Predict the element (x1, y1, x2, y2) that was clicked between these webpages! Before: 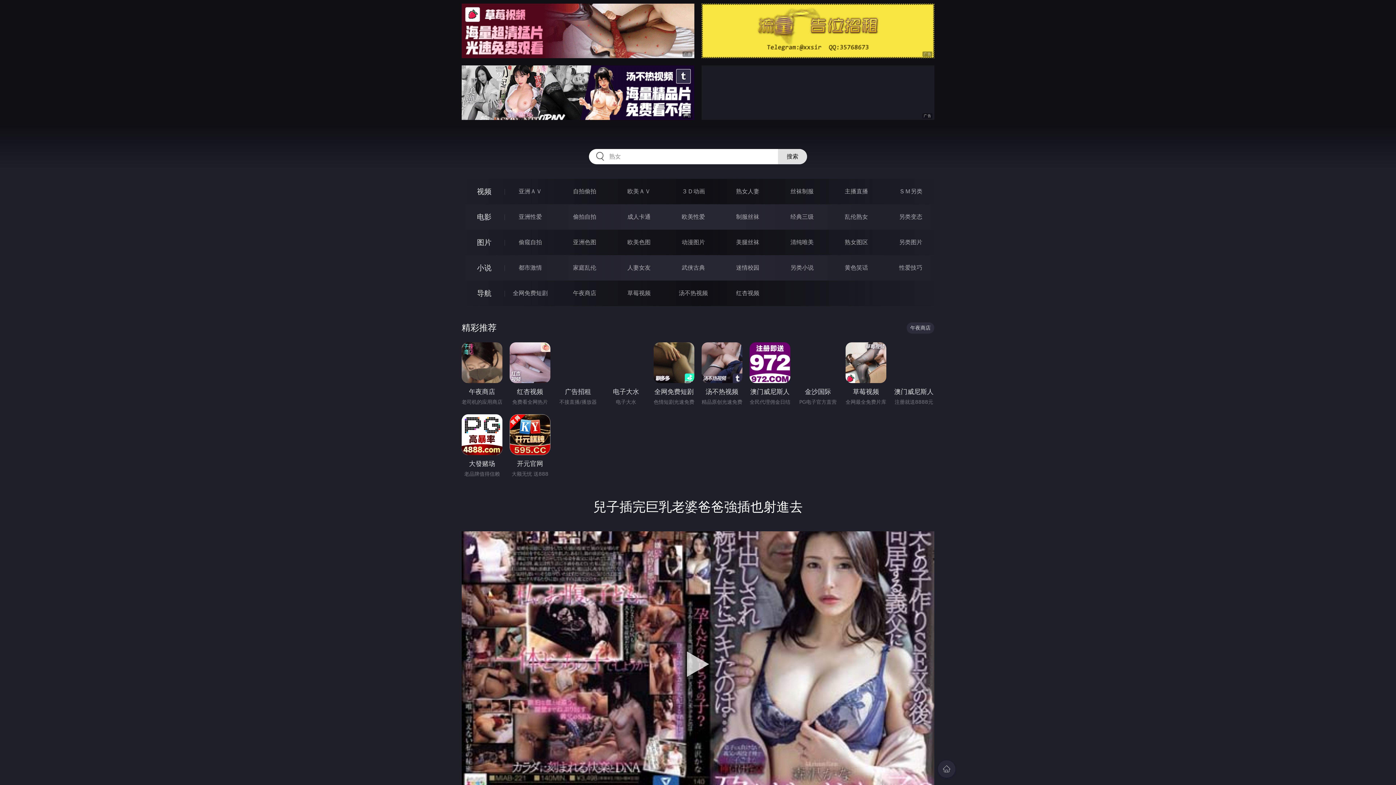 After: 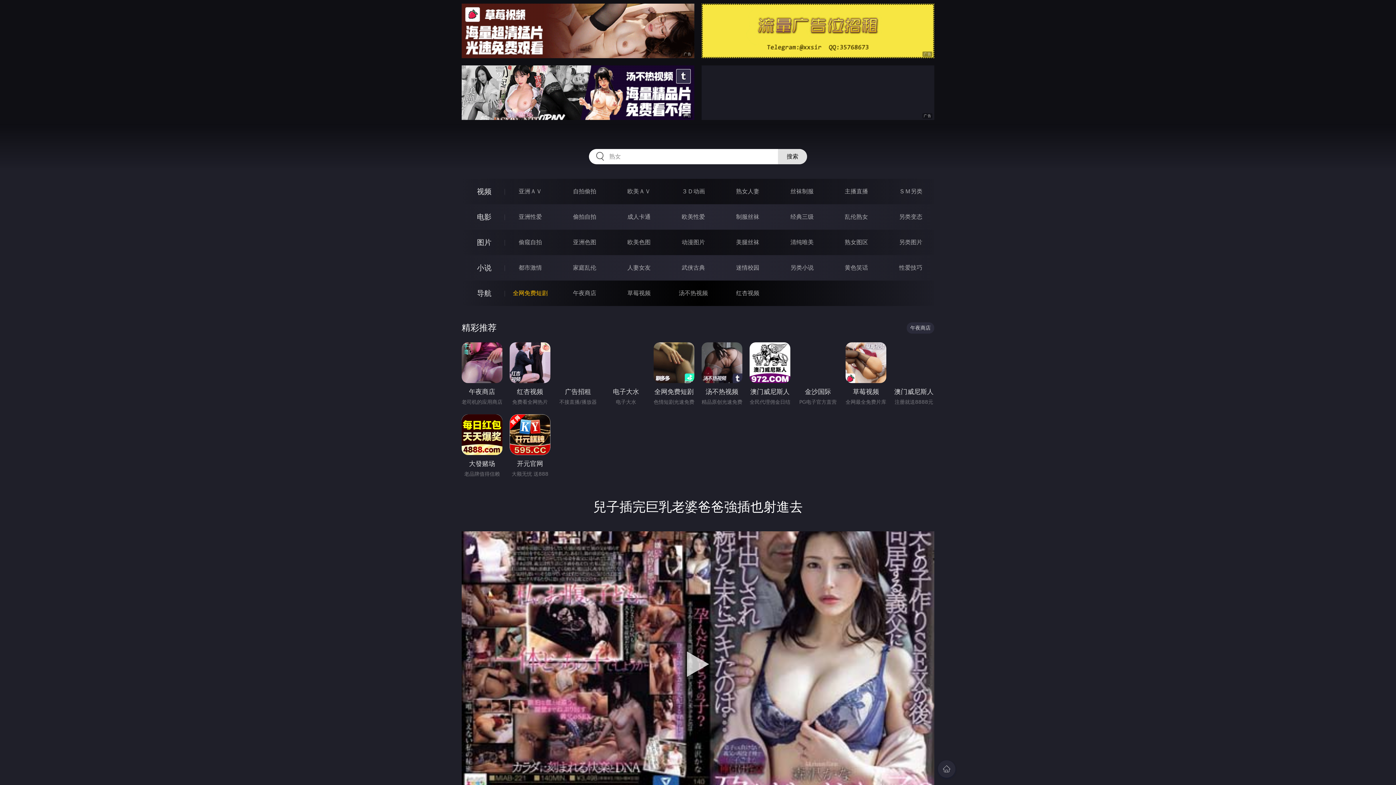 Action: bbox: (513, 289, 547, 296) label: 全网免费短剧